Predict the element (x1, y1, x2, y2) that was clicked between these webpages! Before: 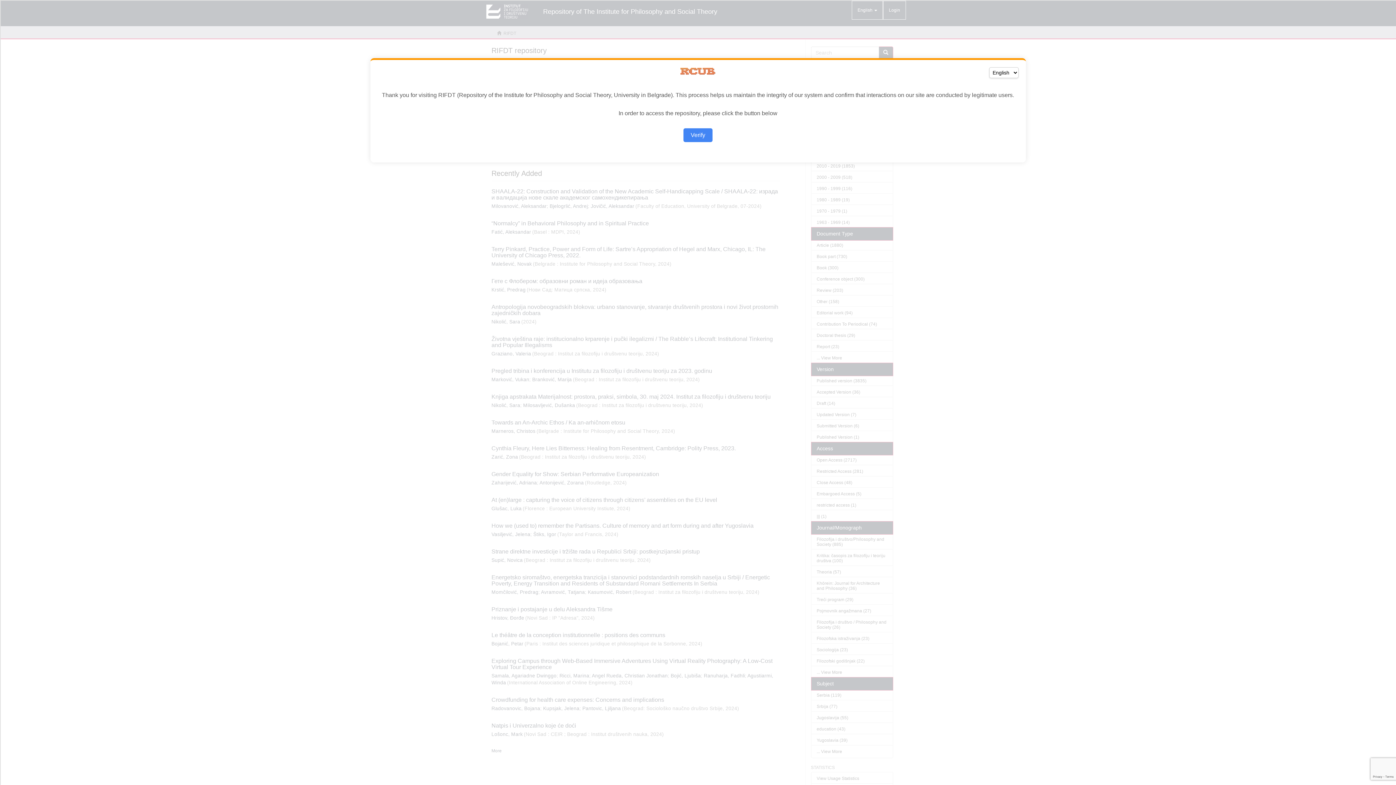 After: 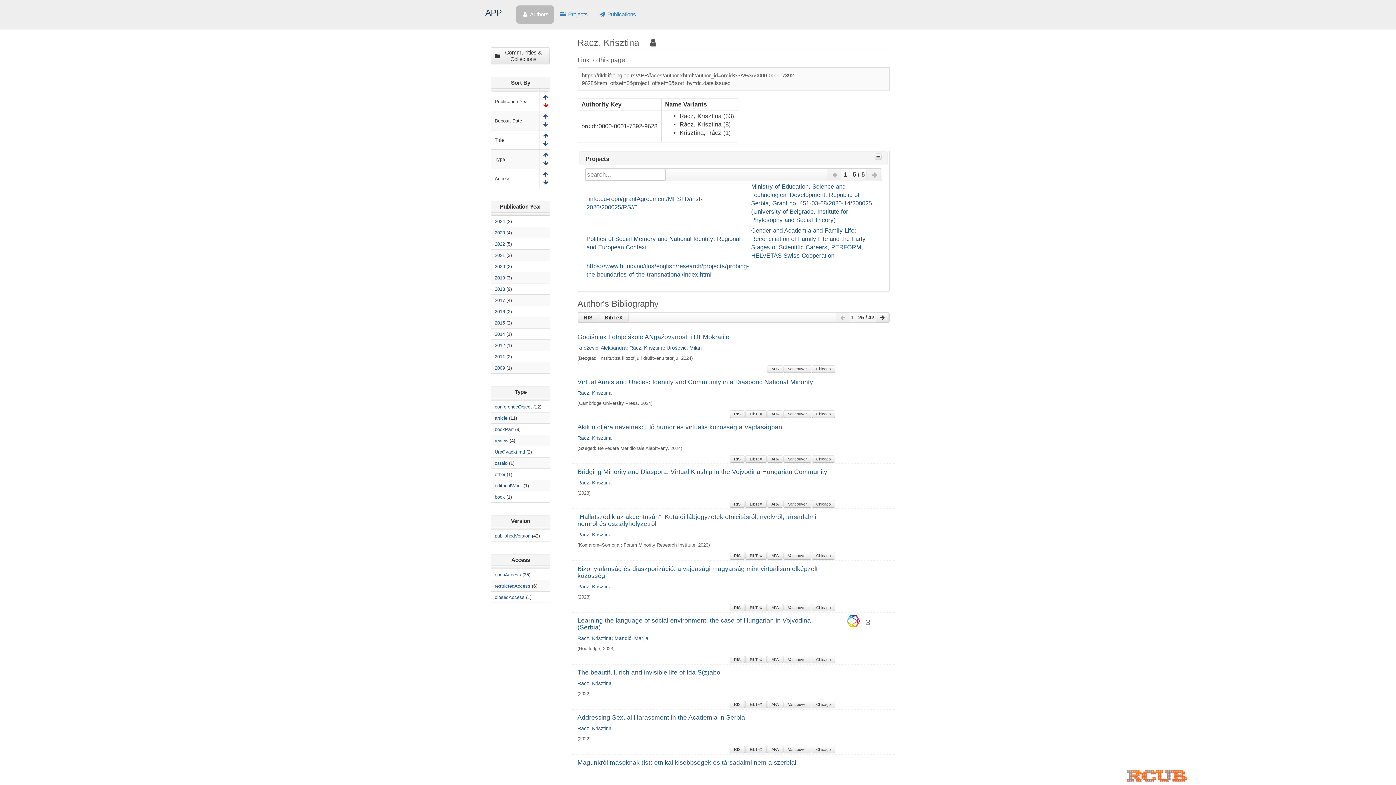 Action: label: Verify bbox: (683, 128, 712, 142)